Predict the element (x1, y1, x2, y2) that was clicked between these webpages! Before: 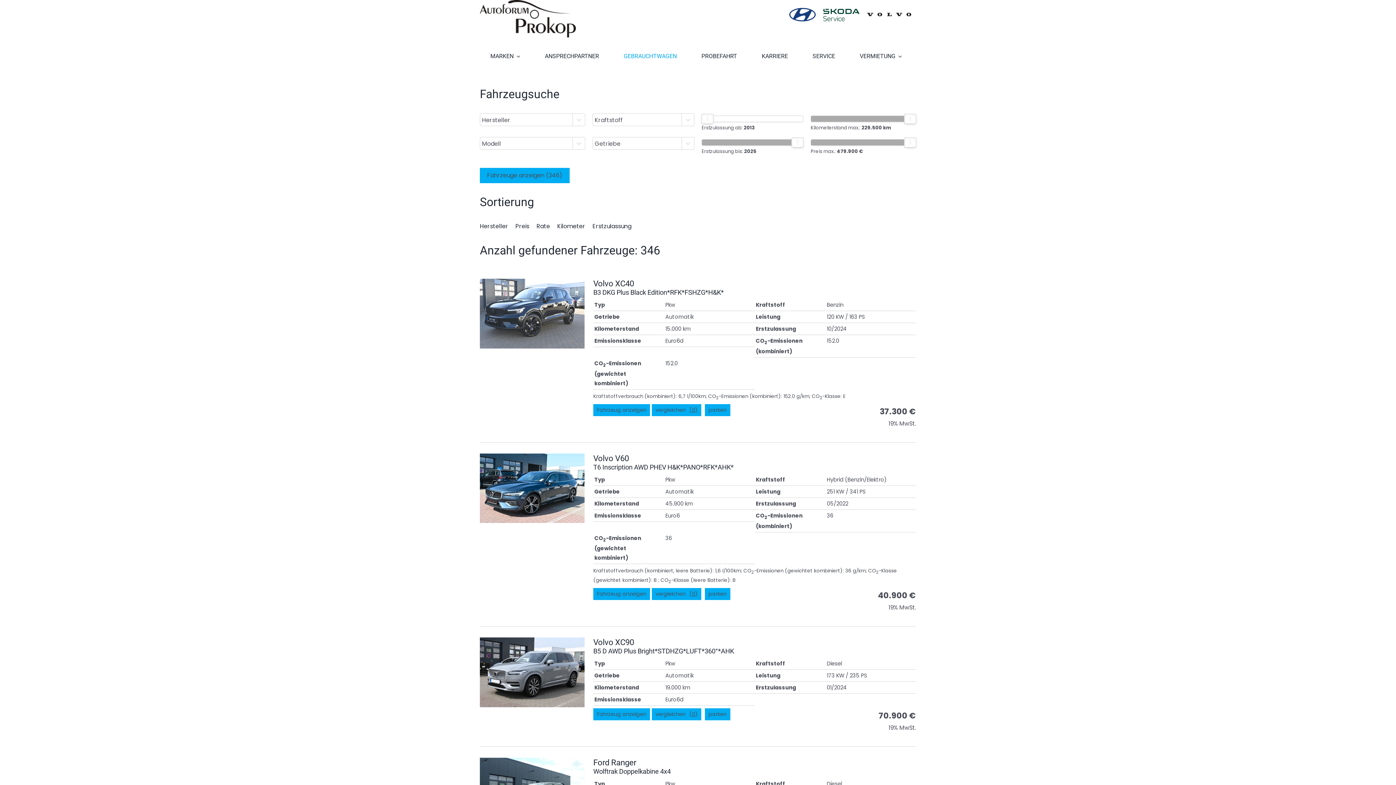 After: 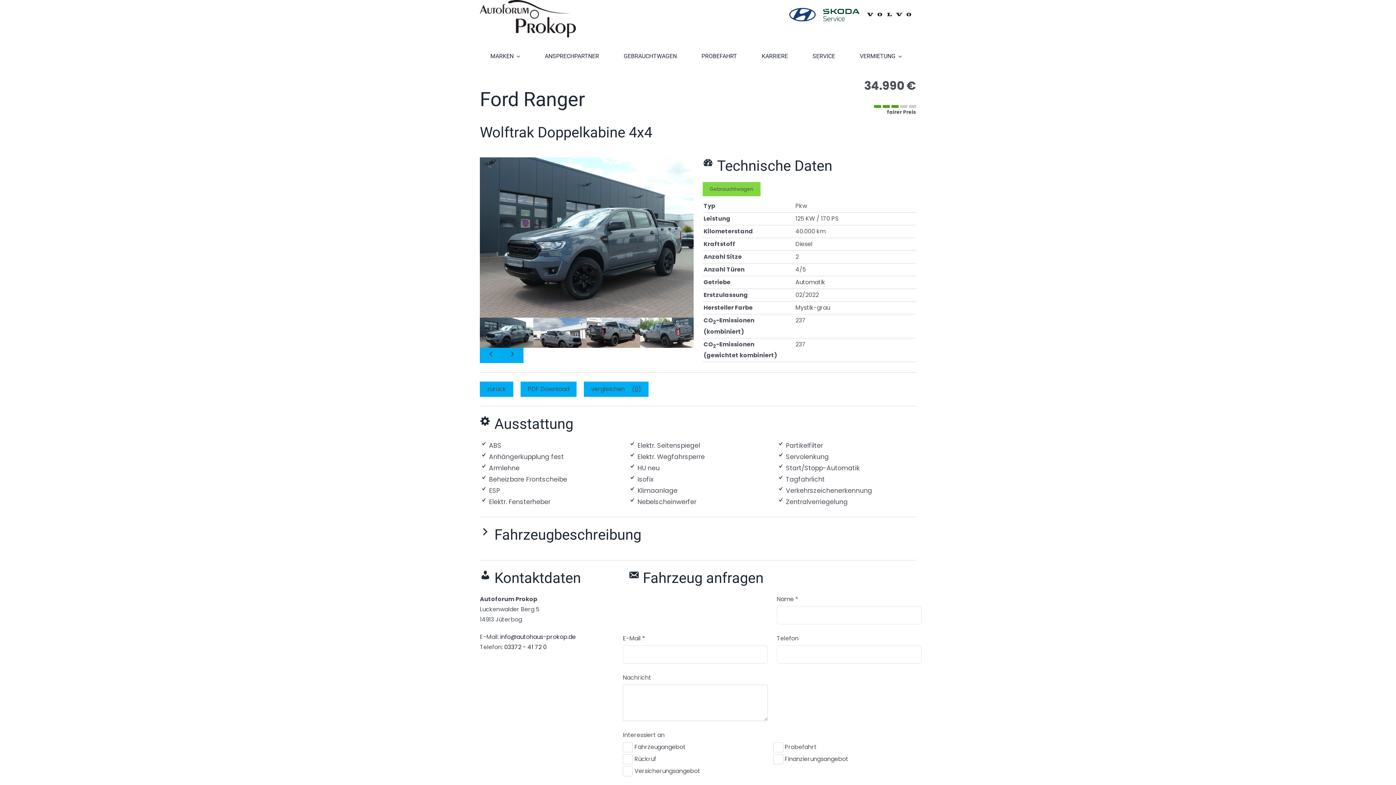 Action: label: Ford Ranger
Wolftrak Doppelkabine 4x4 bbox: (593, 758, 916, 775)